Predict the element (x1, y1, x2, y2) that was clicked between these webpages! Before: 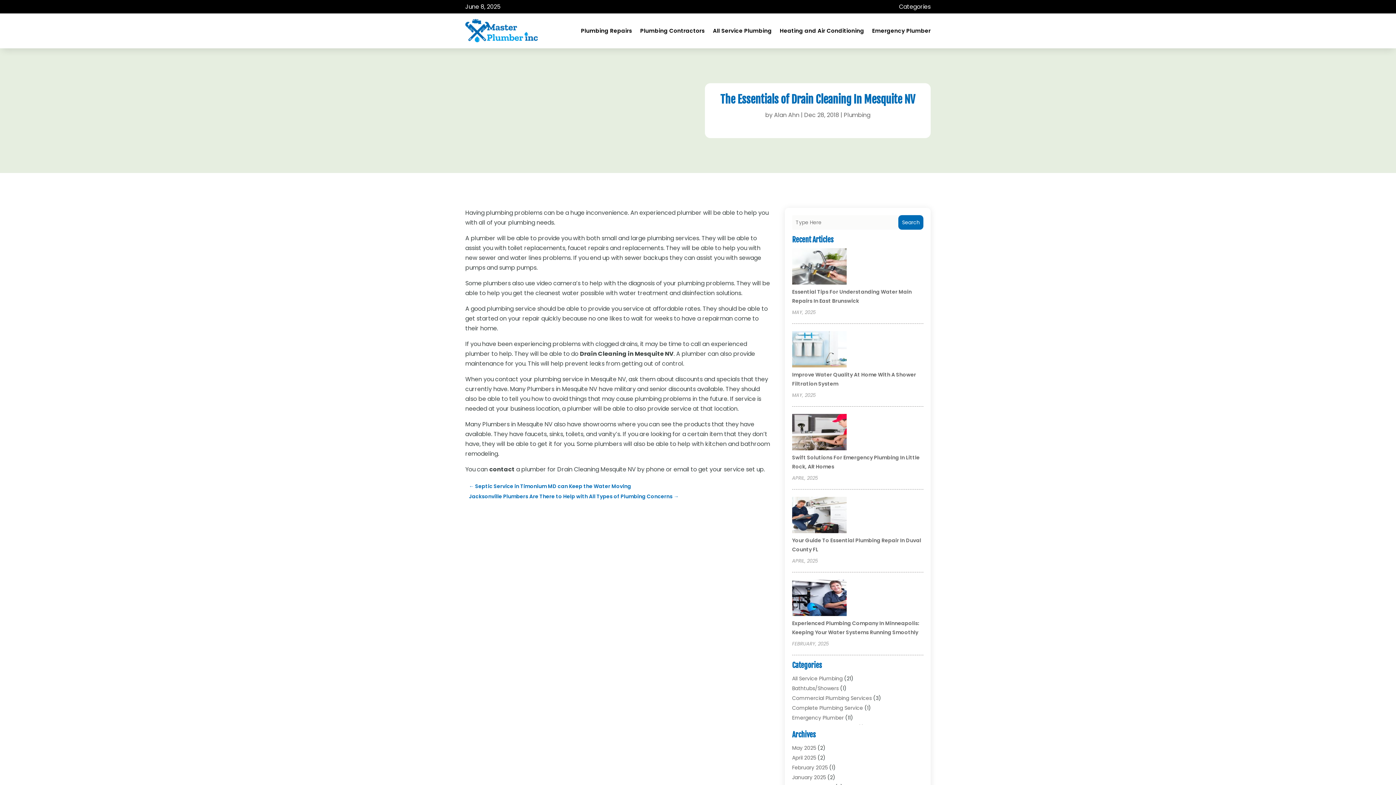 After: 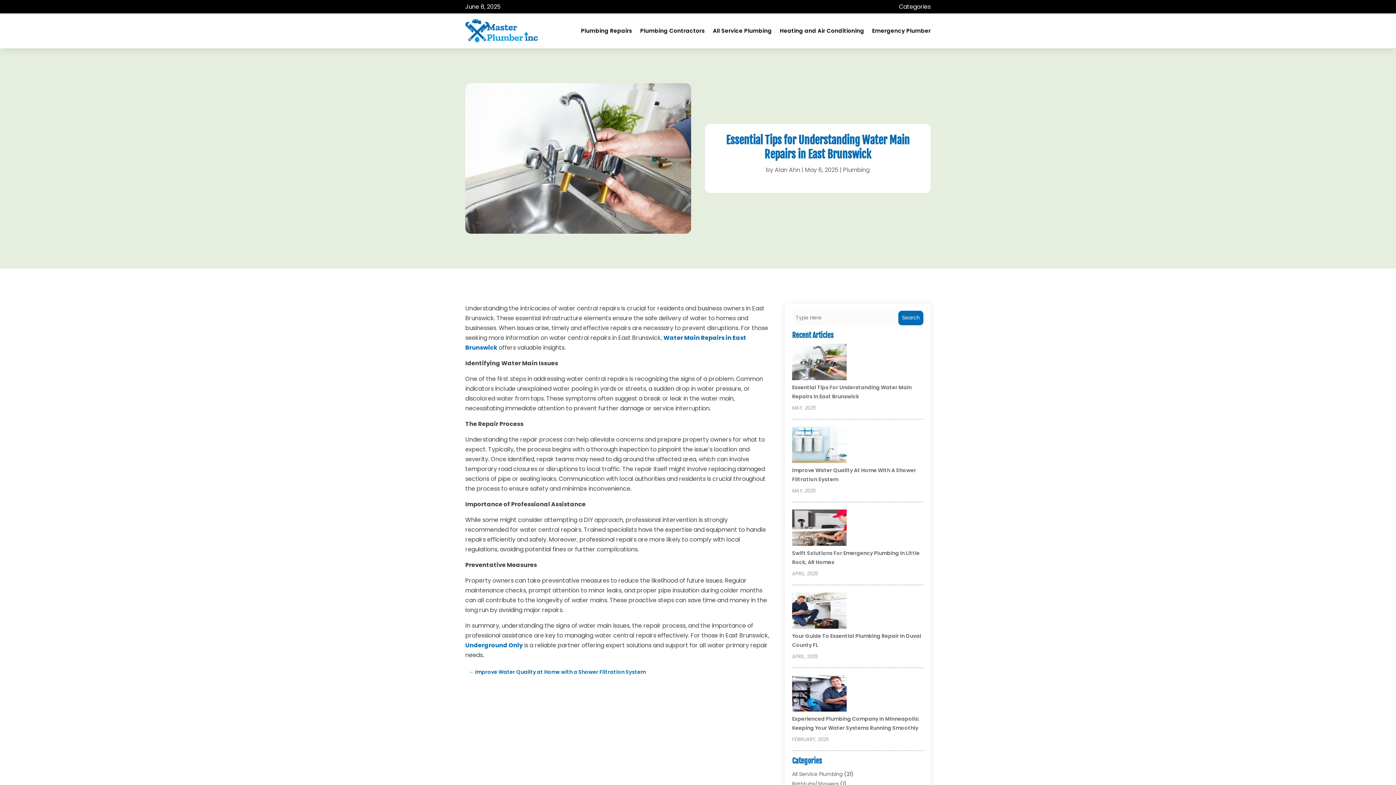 Action: bbox: (792, 248, 846, 286) label: Essential Tips for Understanding Water Main Repairs in East Brunswick